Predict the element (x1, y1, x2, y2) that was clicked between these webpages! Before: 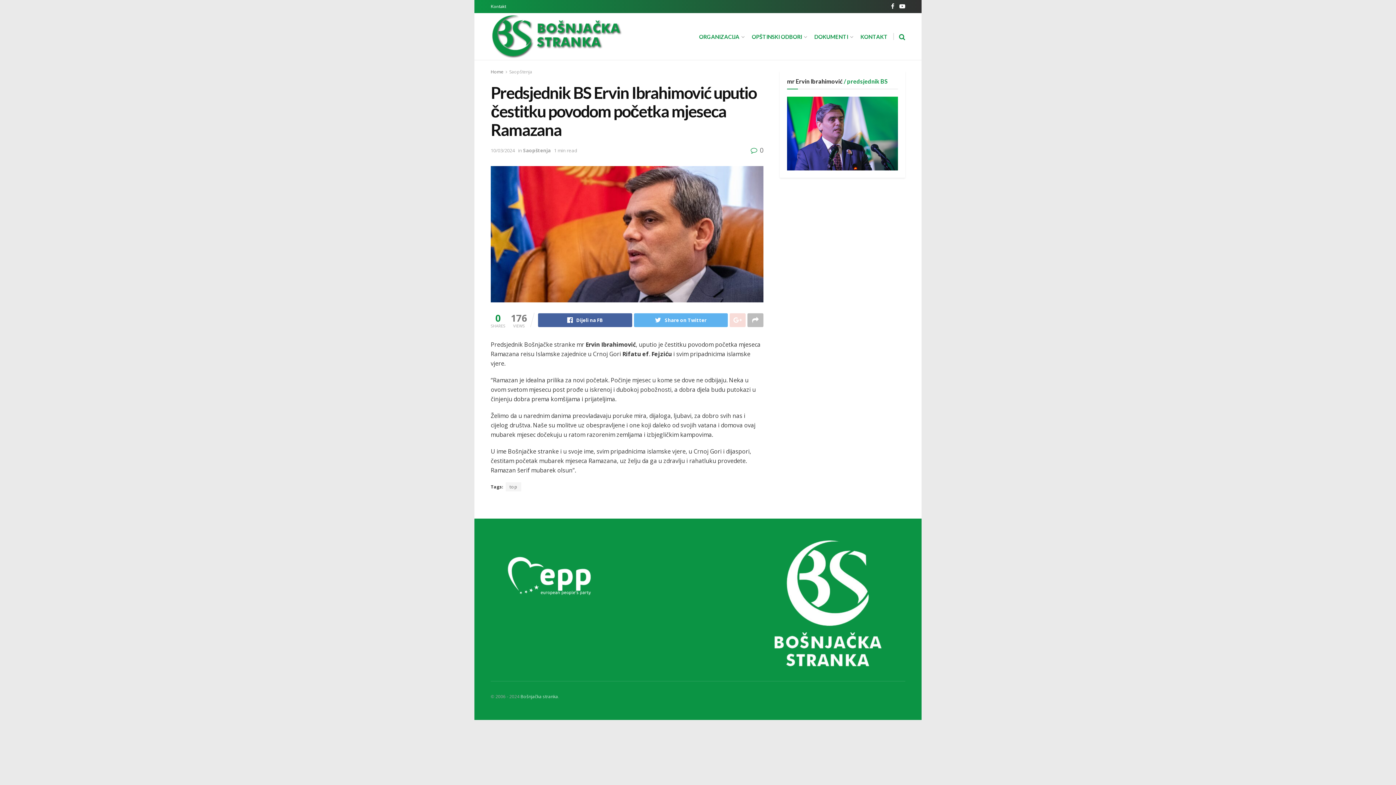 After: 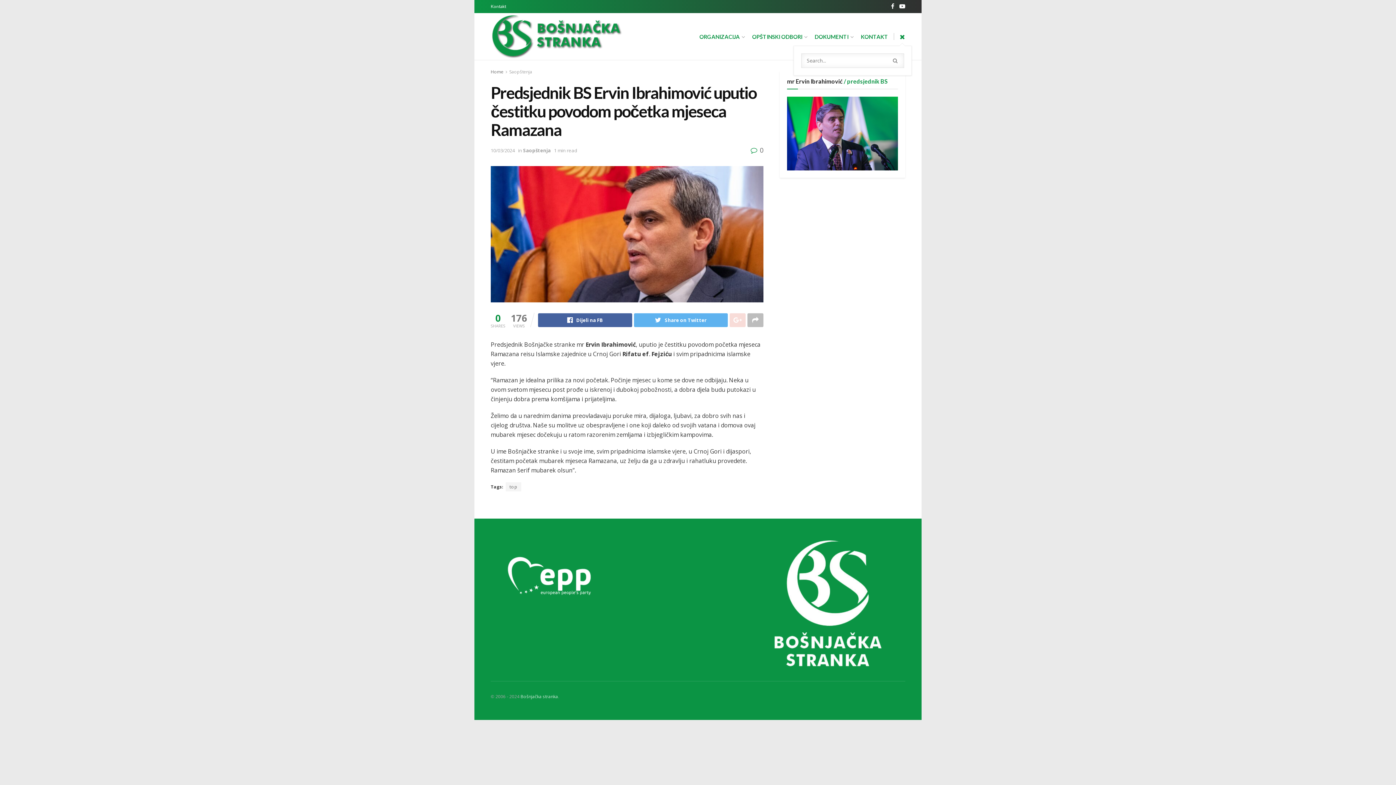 Action: bbox: (899, 27, 905, 45)